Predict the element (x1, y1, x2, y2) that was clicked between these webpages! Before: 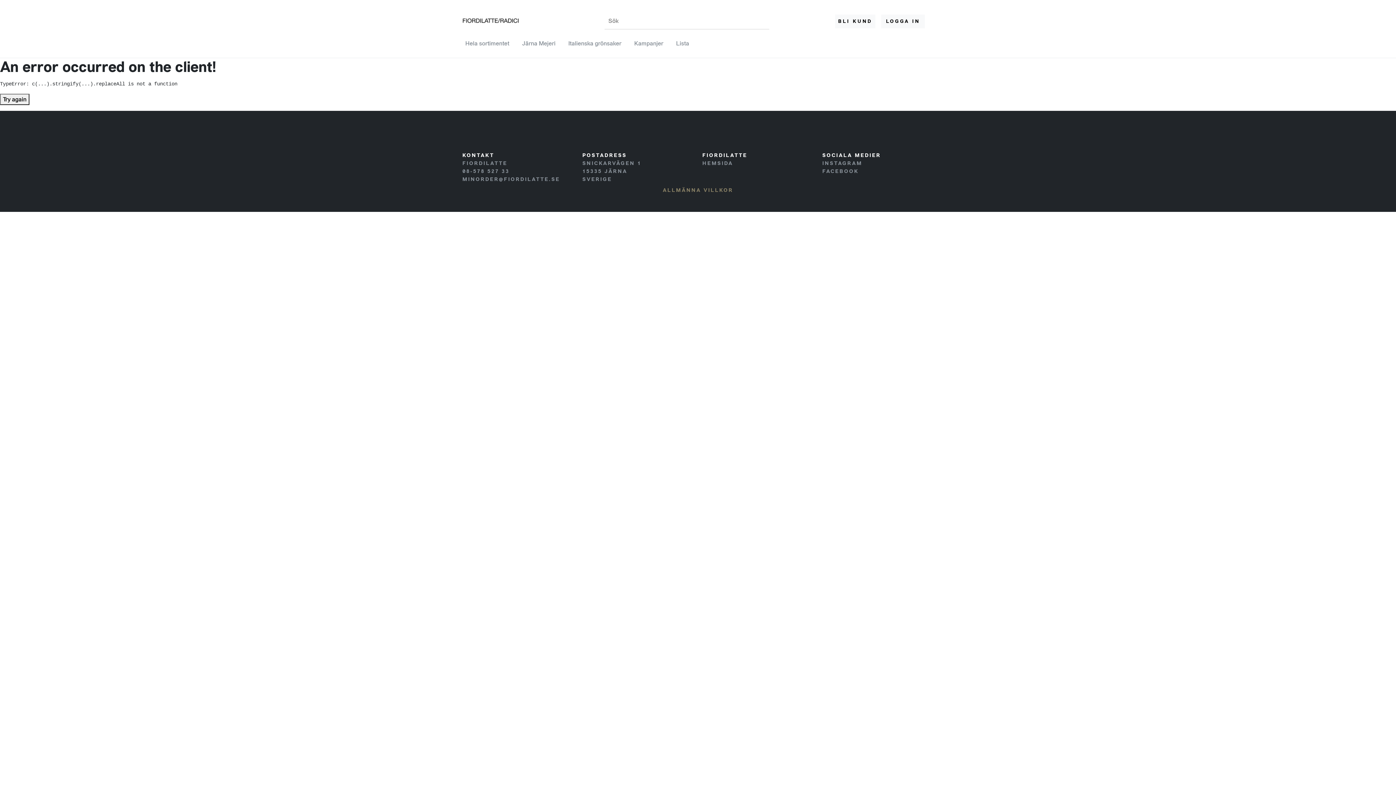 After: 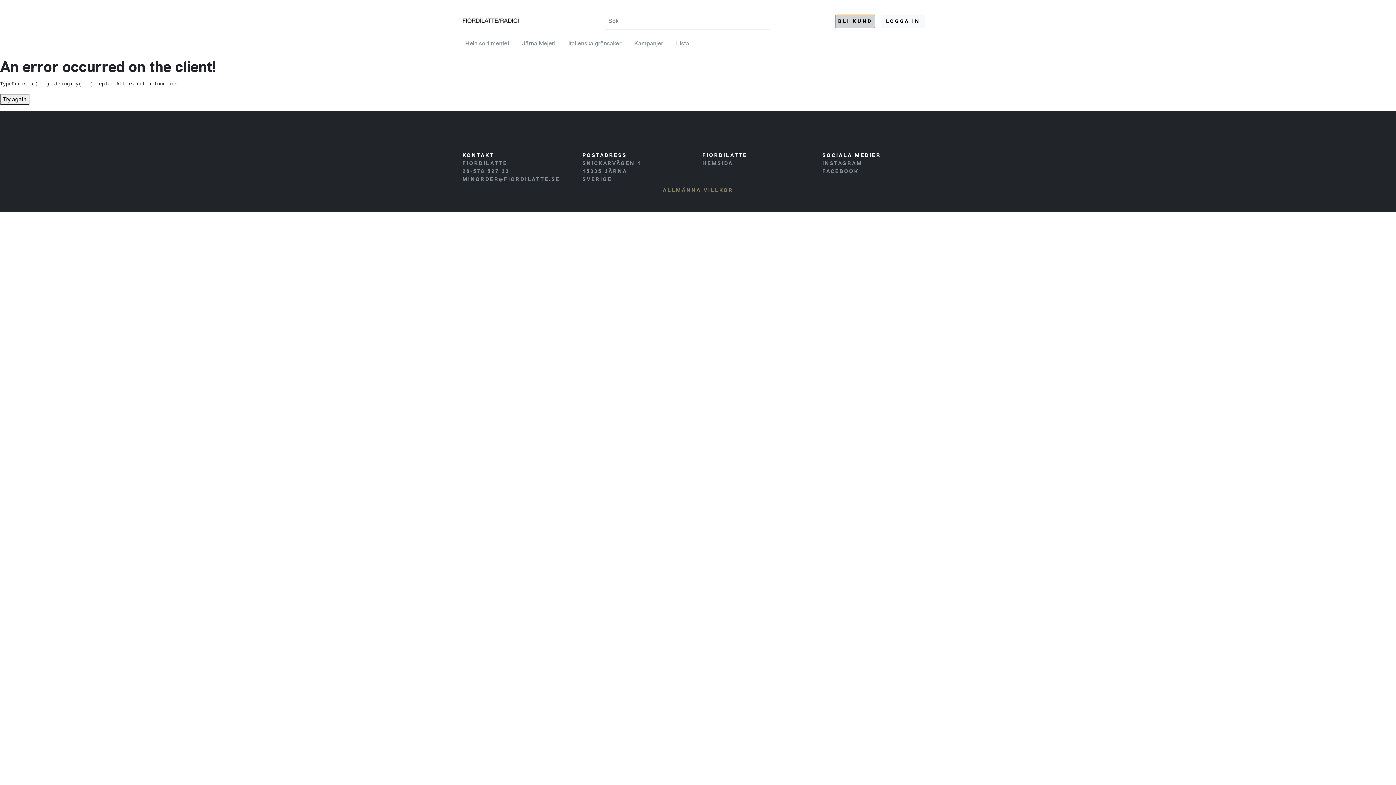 Action: bbox: (835, 14, 875, 28) label: BLI KUND